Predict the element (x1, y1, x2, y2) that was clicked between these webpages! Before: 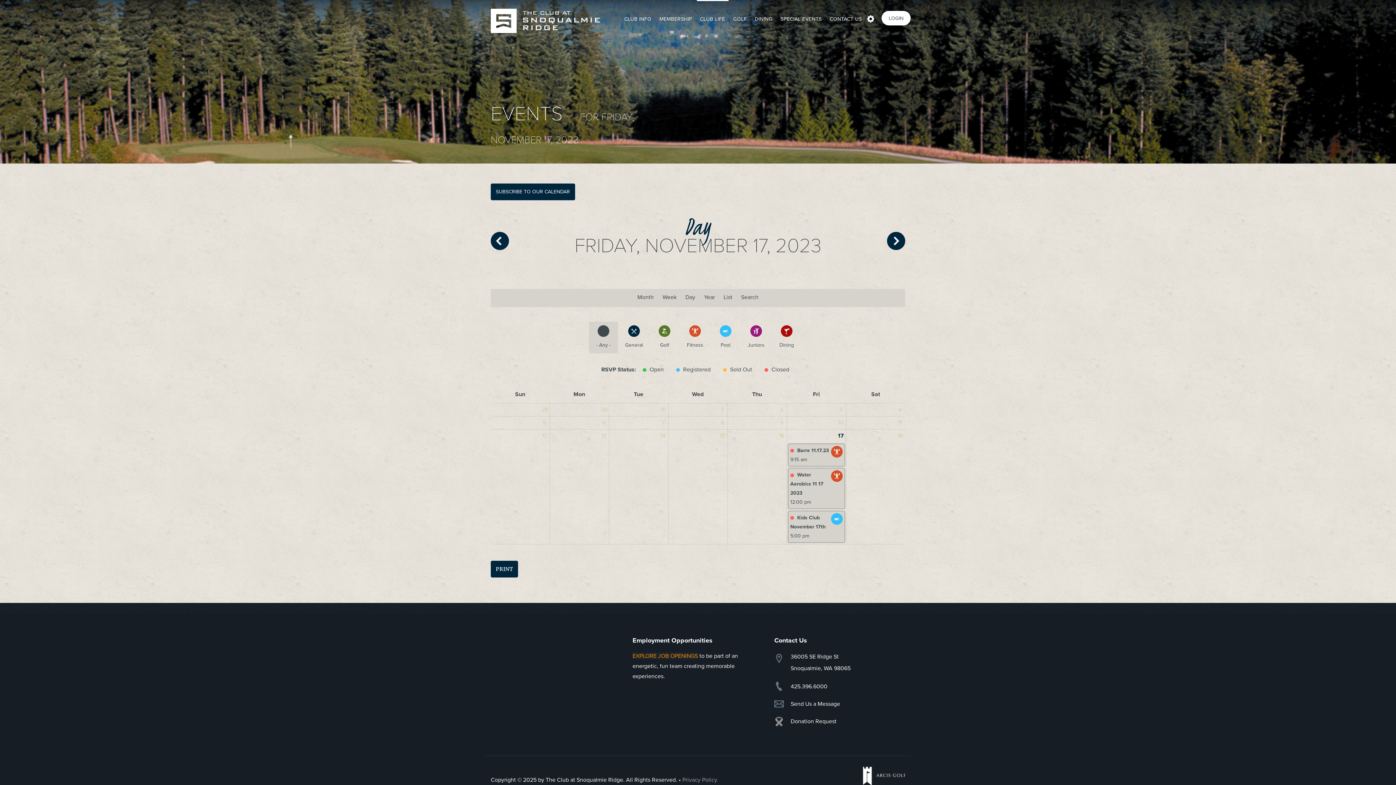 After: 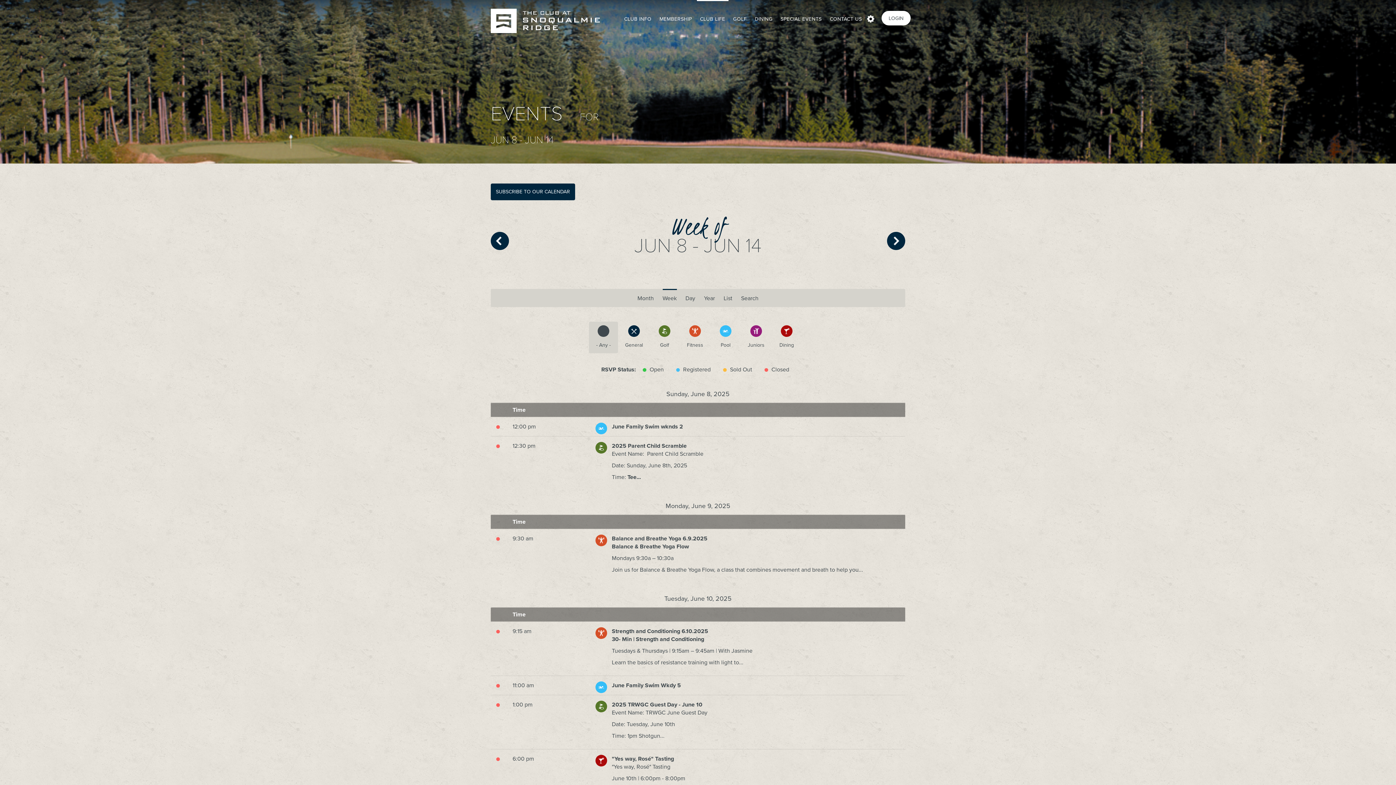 Action: bbox: (662, 289, 676, 306) label: Week